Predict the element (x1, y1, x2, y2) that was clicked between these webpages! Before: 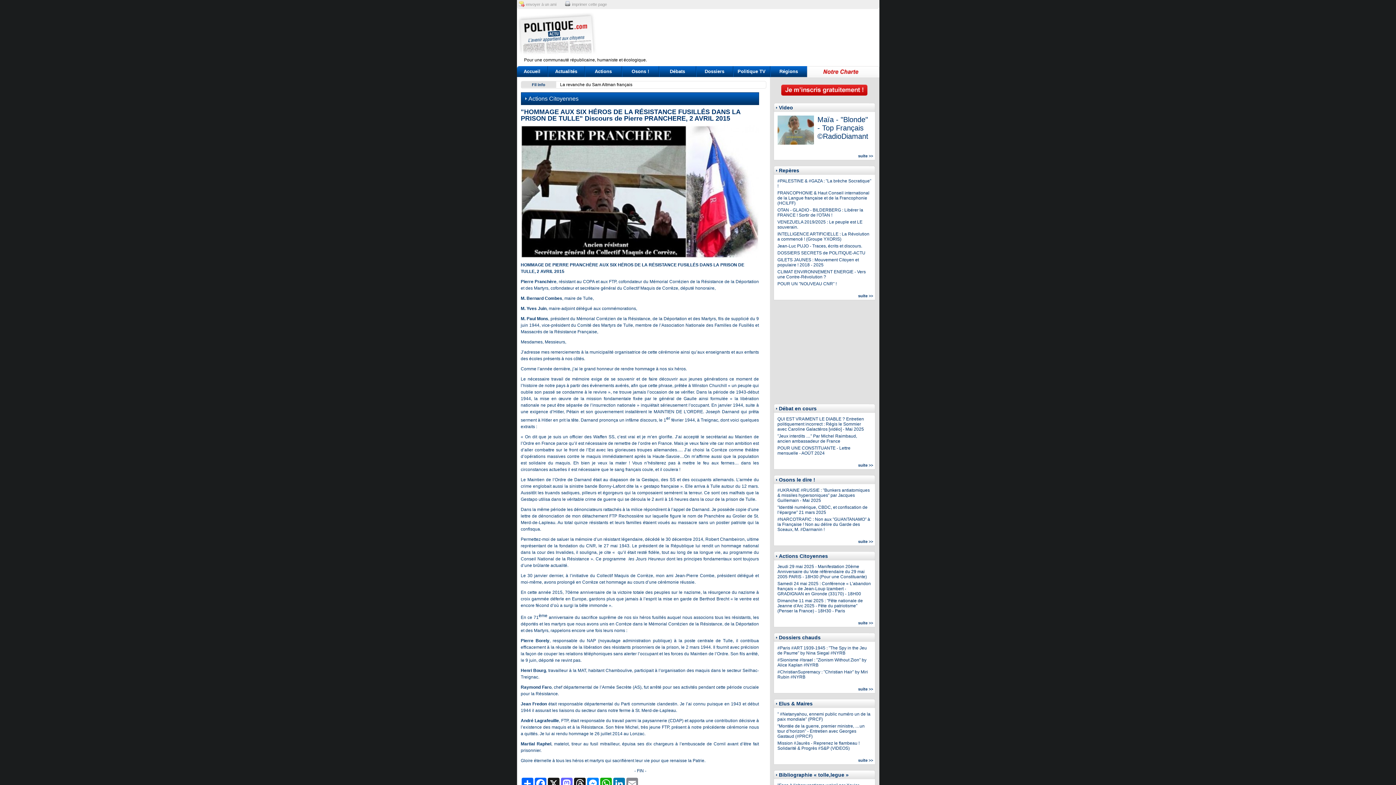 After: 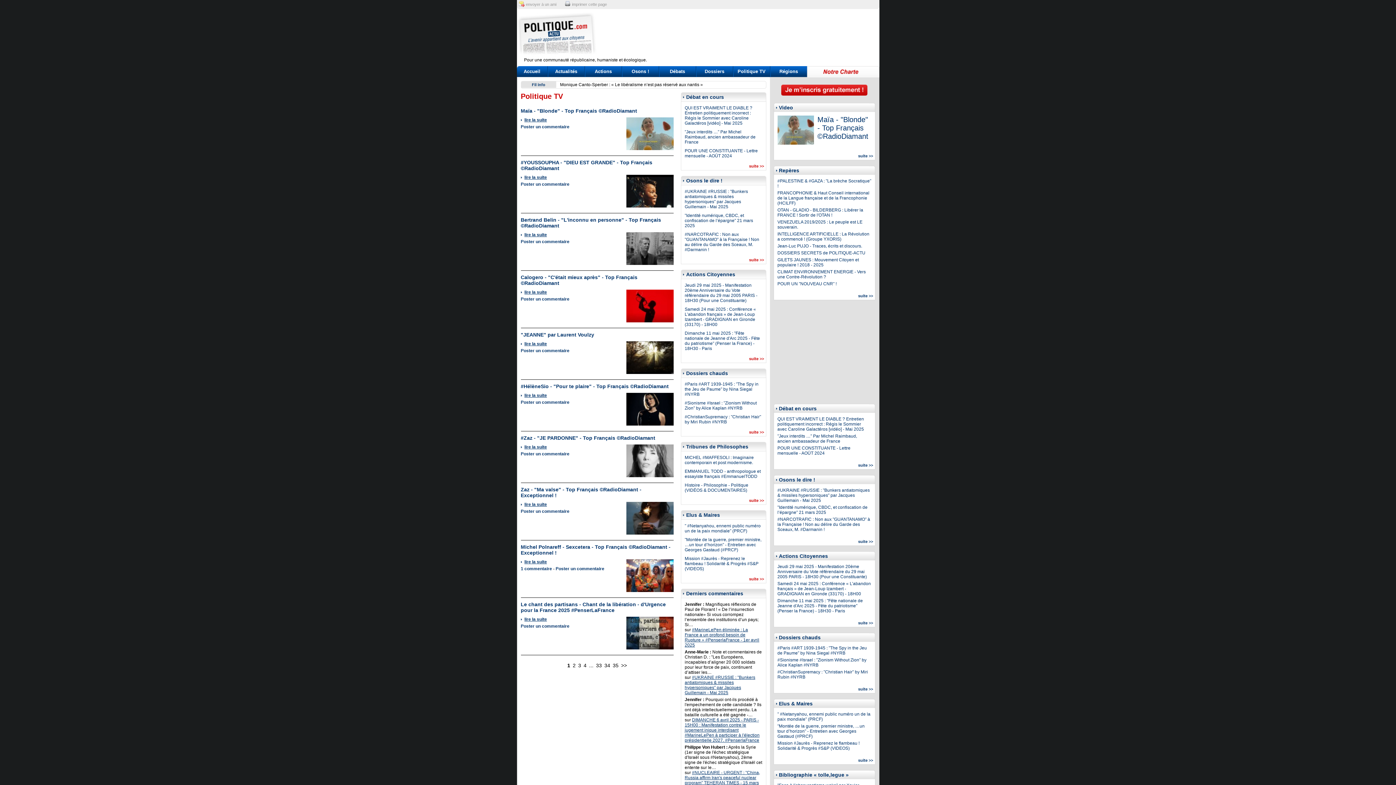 Action: bbox: (733, 66, 770, 77) label: Politique TV